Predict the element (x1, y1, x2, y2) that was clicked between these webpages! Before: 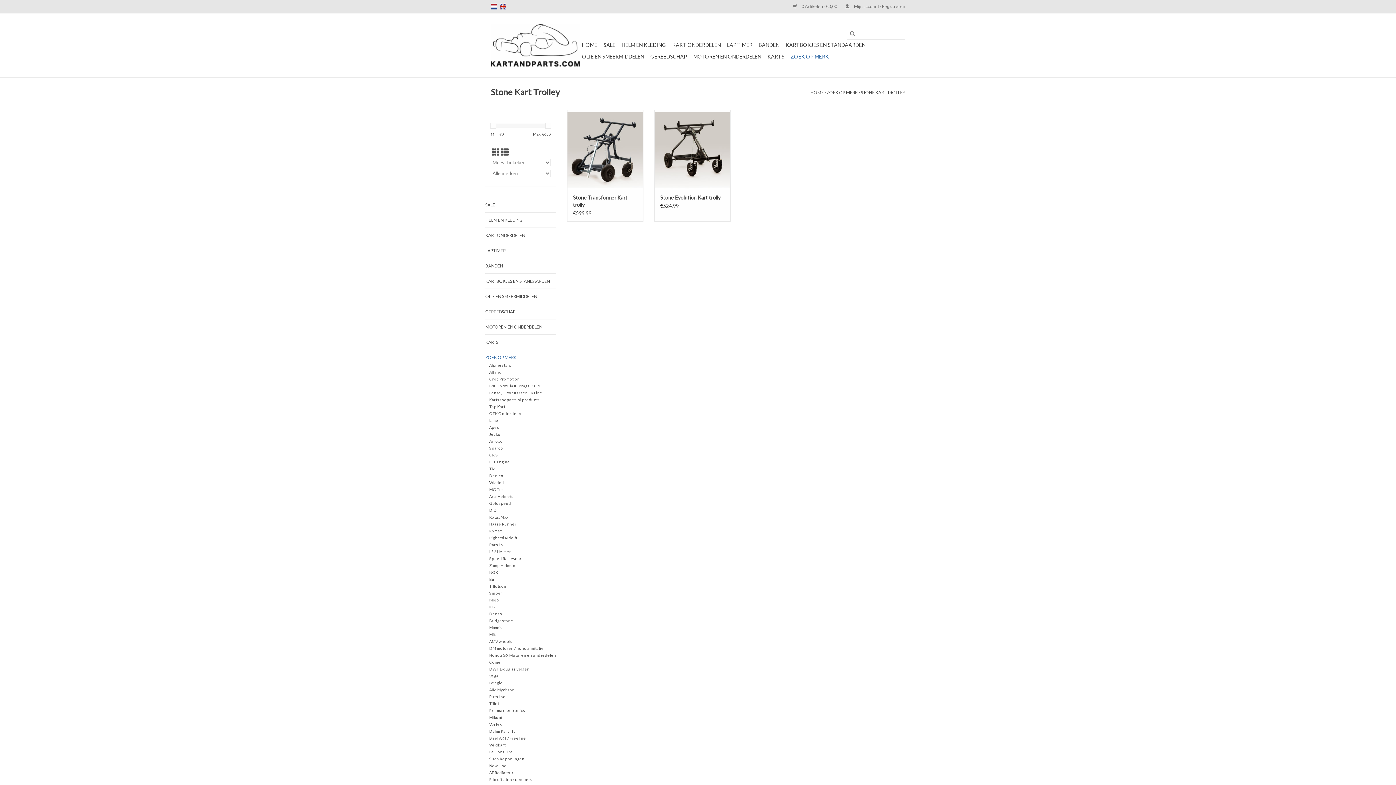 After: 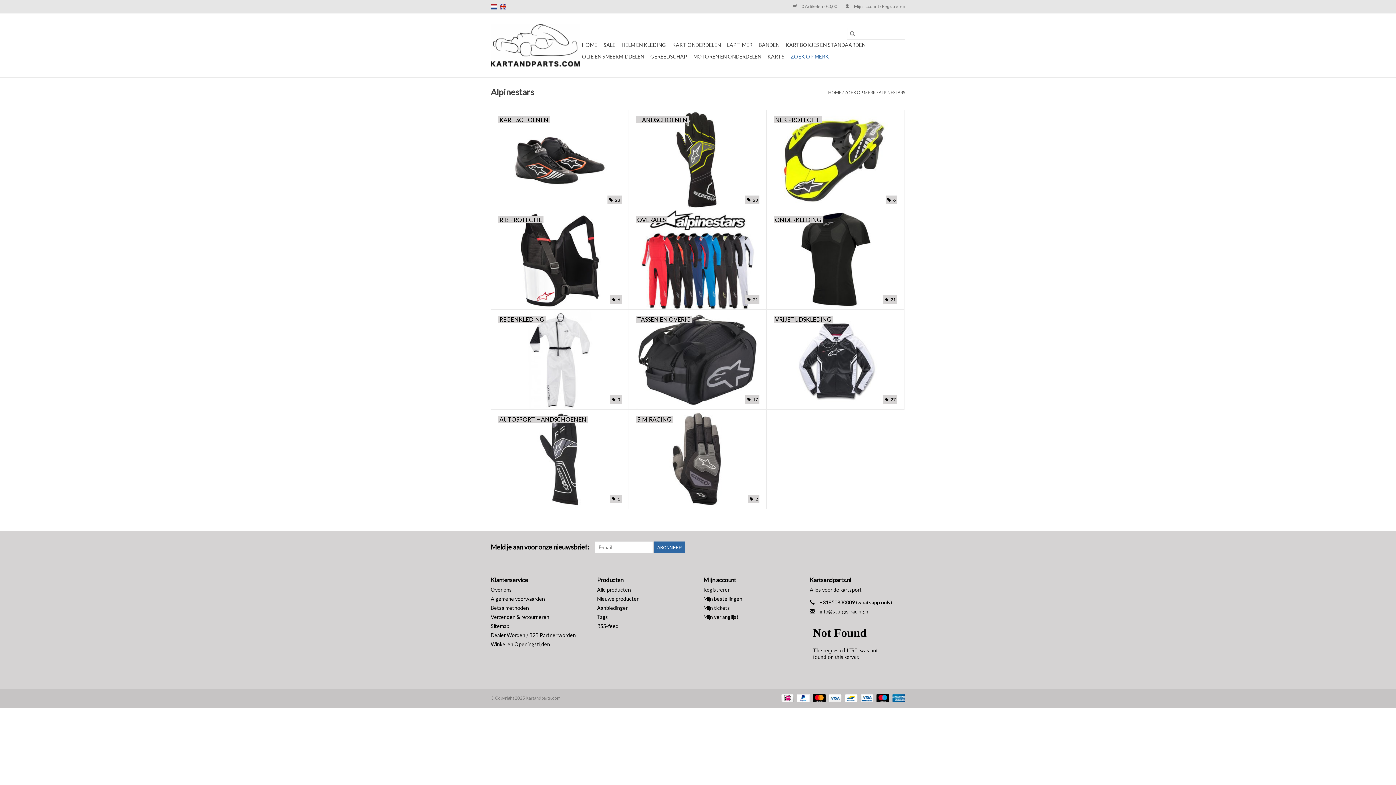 Action: label: Alpinestars bbox: (489, 362, 511, 367)